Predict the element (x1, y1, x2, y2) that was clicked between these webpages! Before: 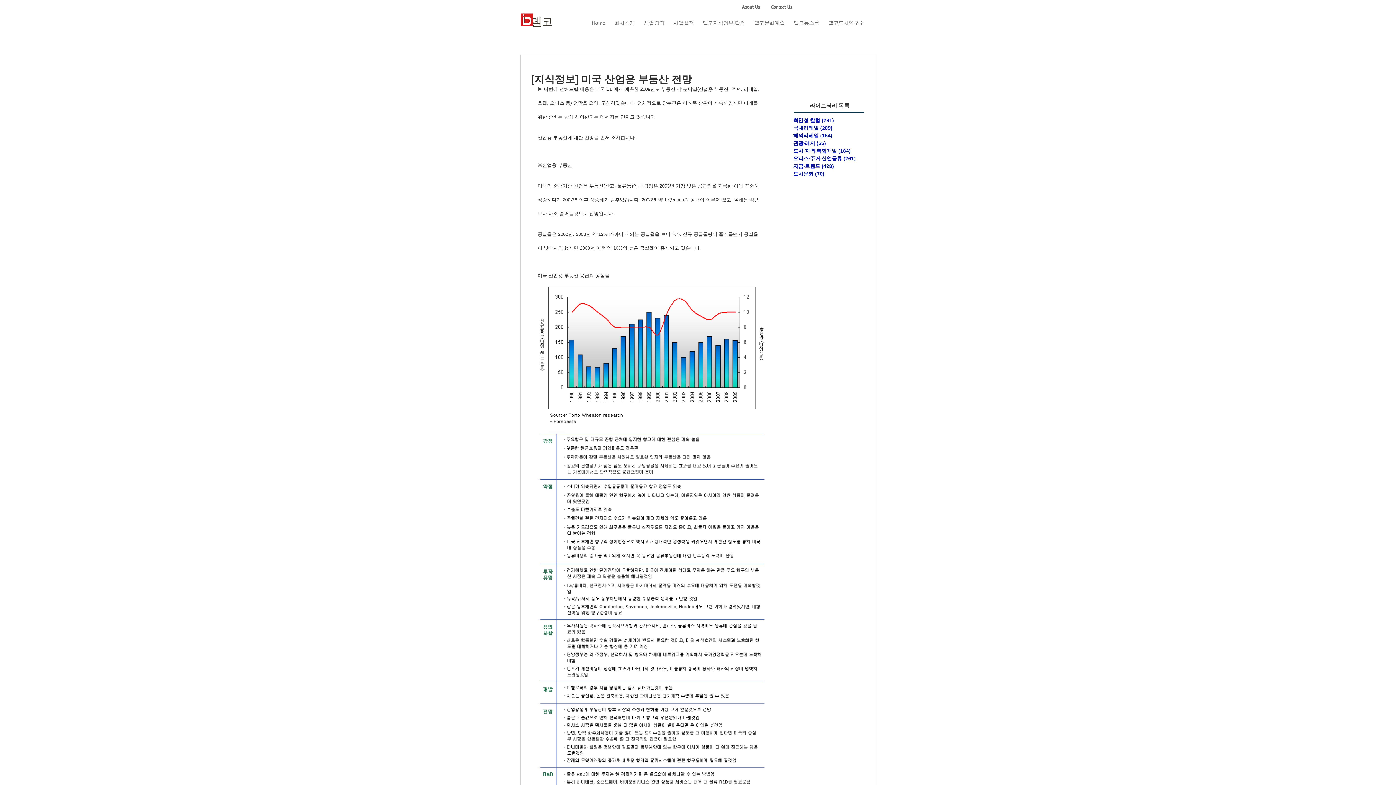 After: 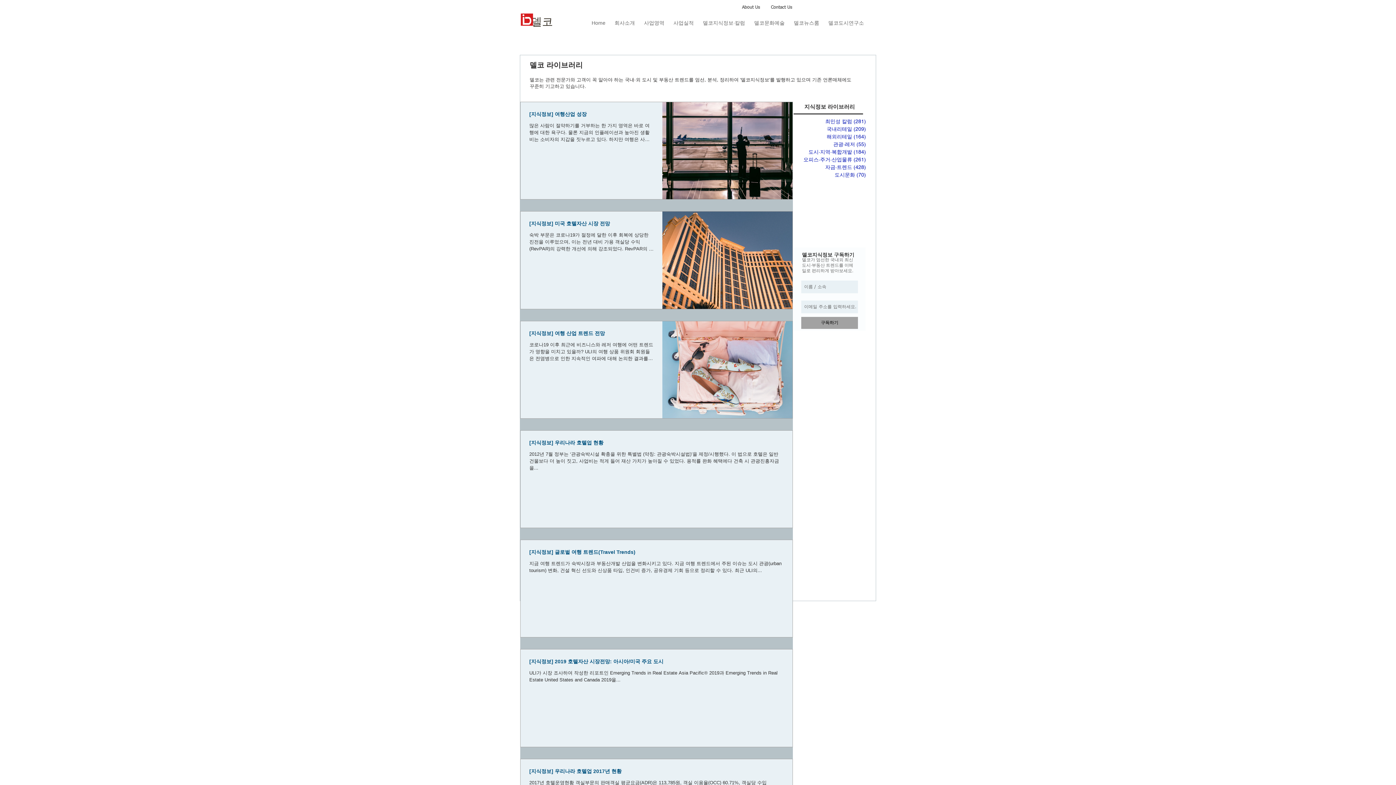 Action: bbox: (793, 139, 866, 147) label: 관광·레저 (55)
게시물 55개